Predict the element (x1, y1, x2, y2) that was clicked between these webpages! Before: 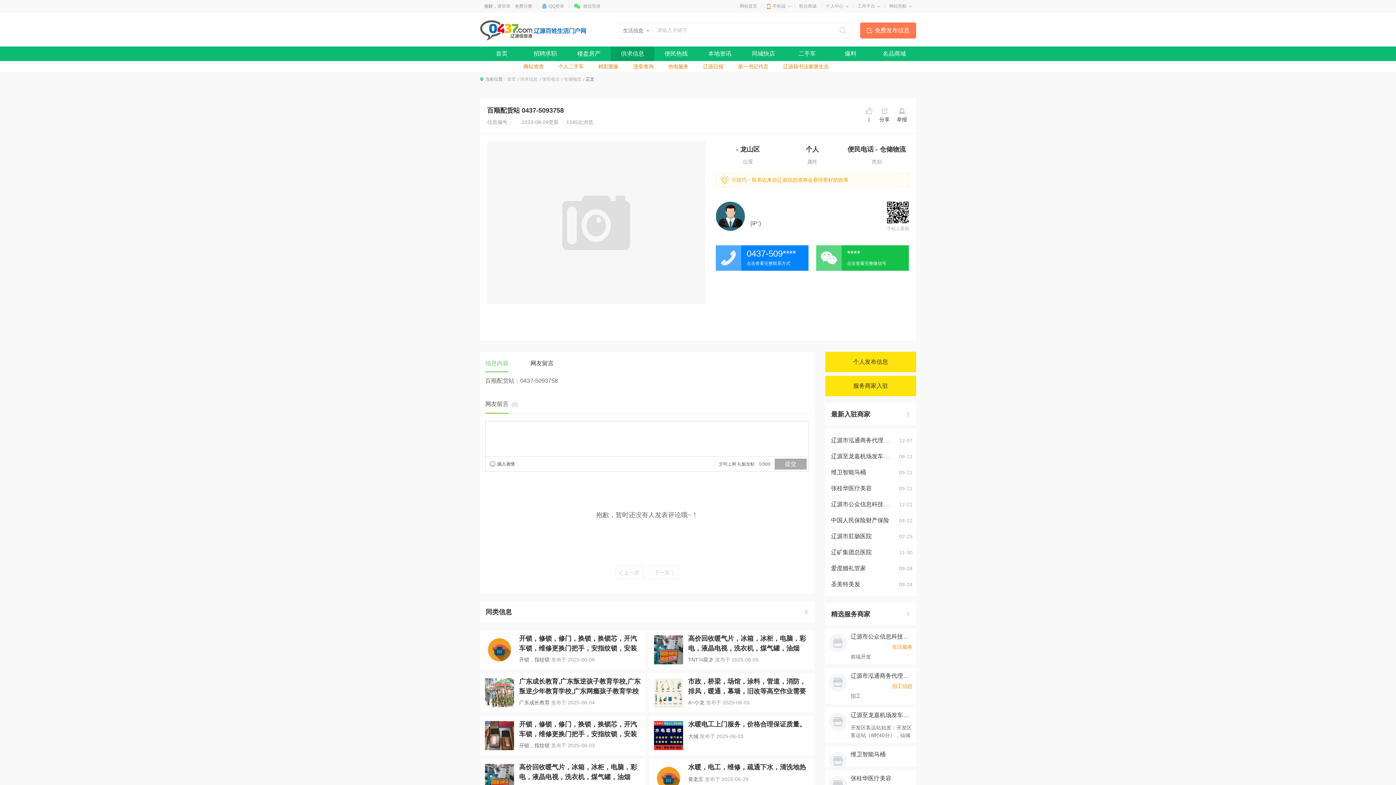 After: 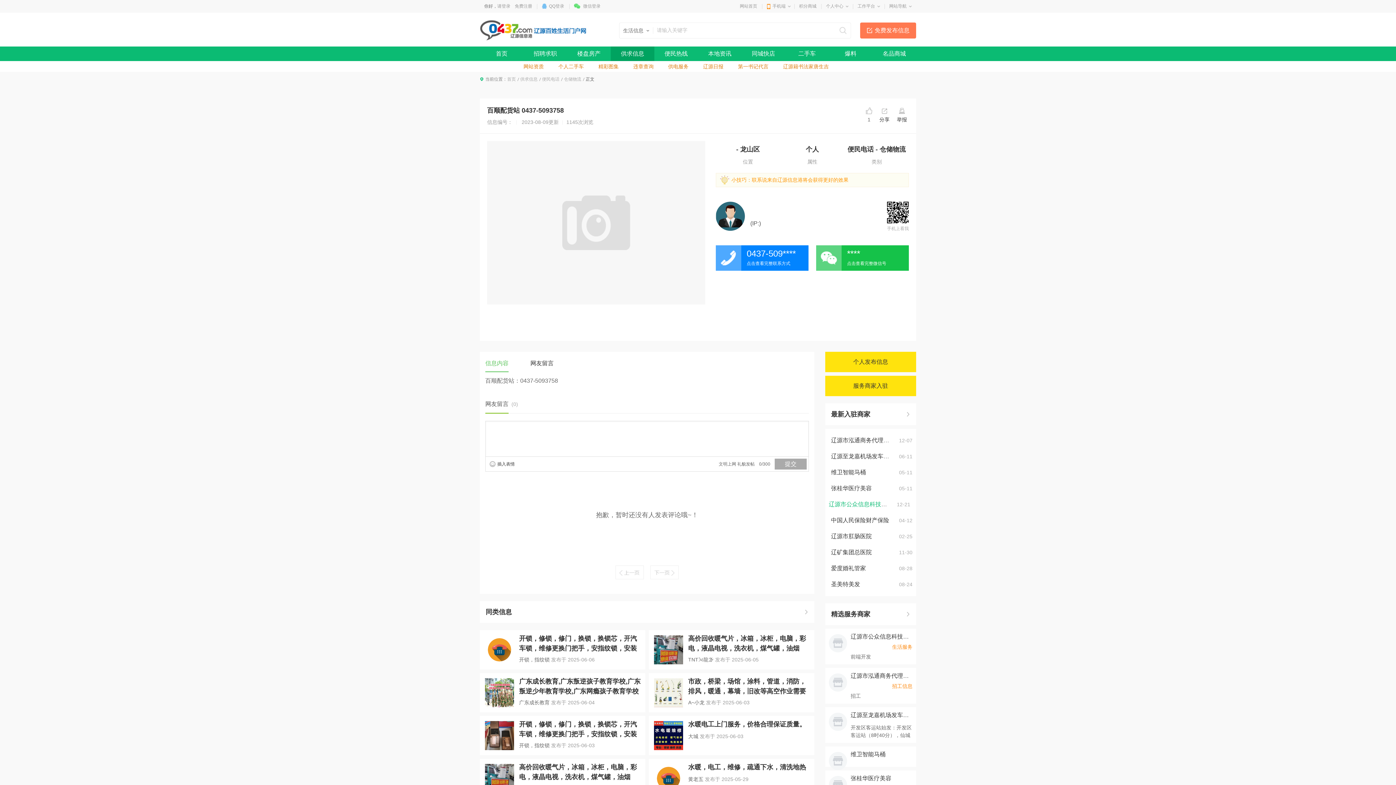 Action: bbox: (831, 501, 918, 507) label: 辽源市公众信息科技产业有限公司